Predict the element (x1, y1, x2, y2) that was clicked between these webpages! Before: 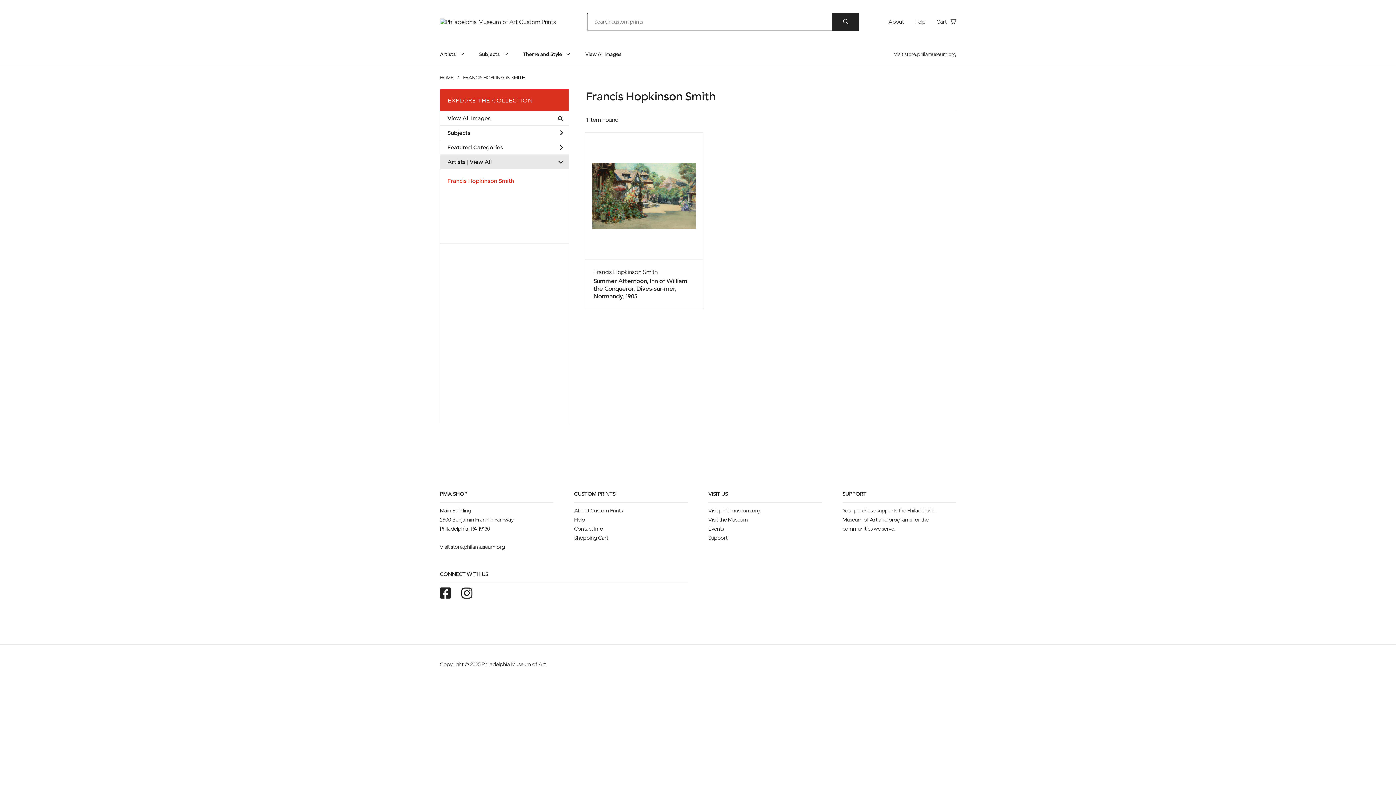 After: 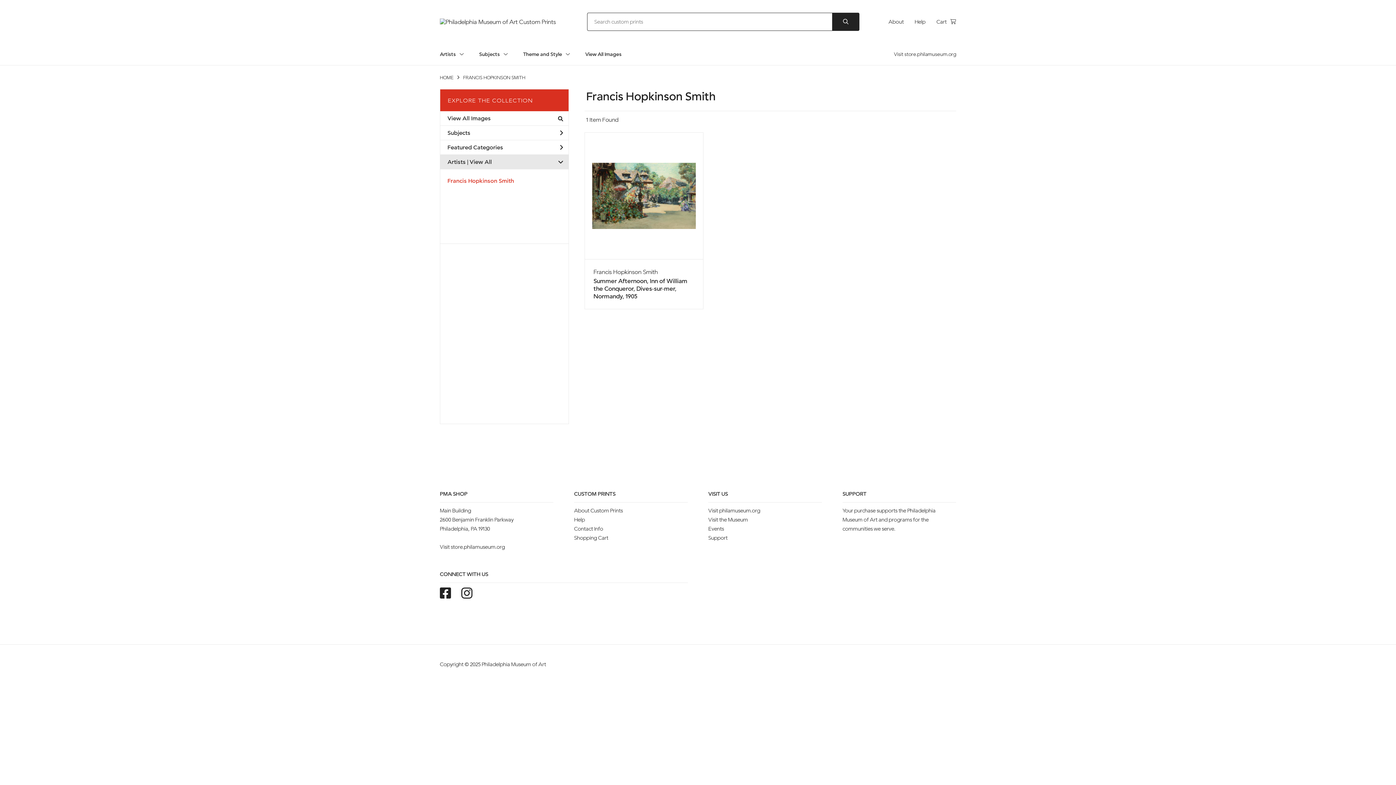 Action: label: FRANCIS HOPKINSON SMITH bbox: (463, 74, 525, 80)